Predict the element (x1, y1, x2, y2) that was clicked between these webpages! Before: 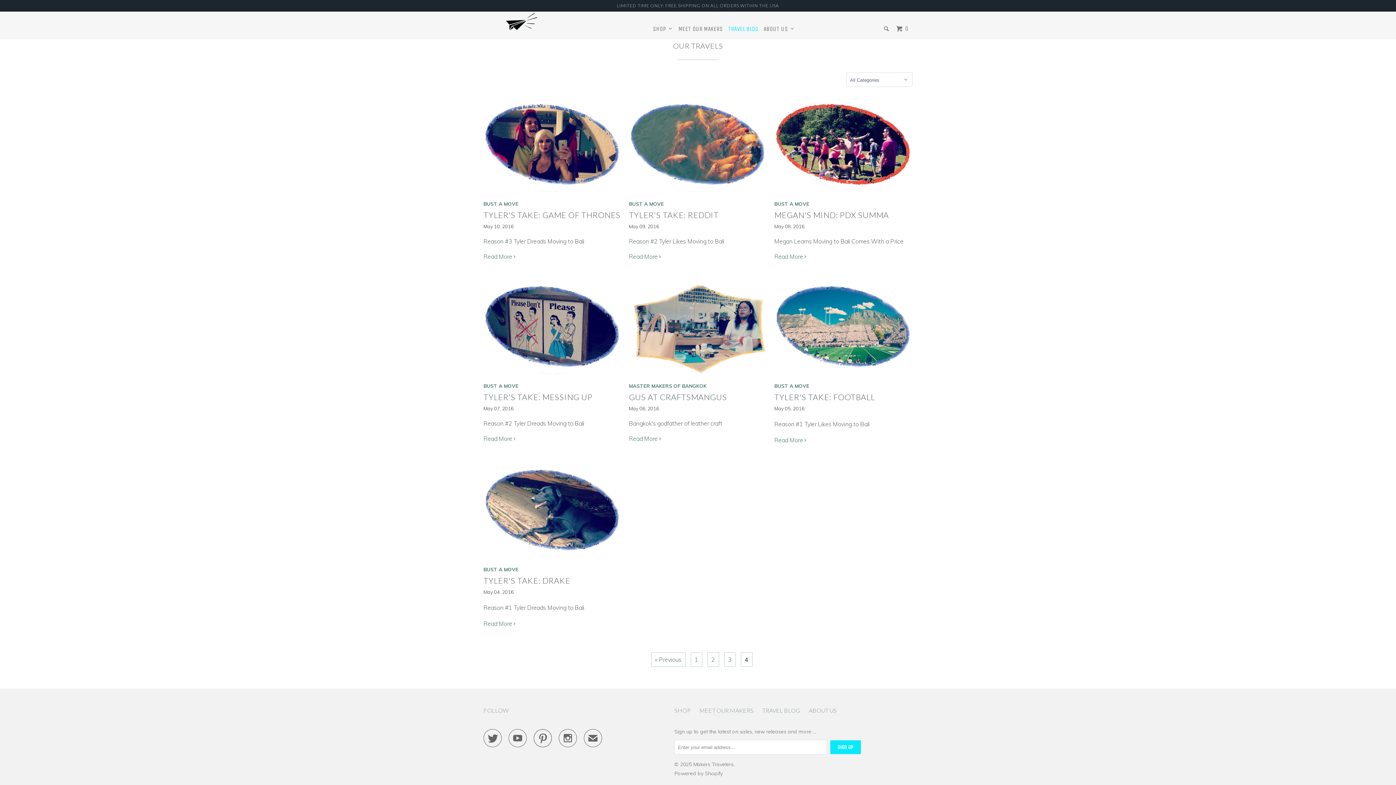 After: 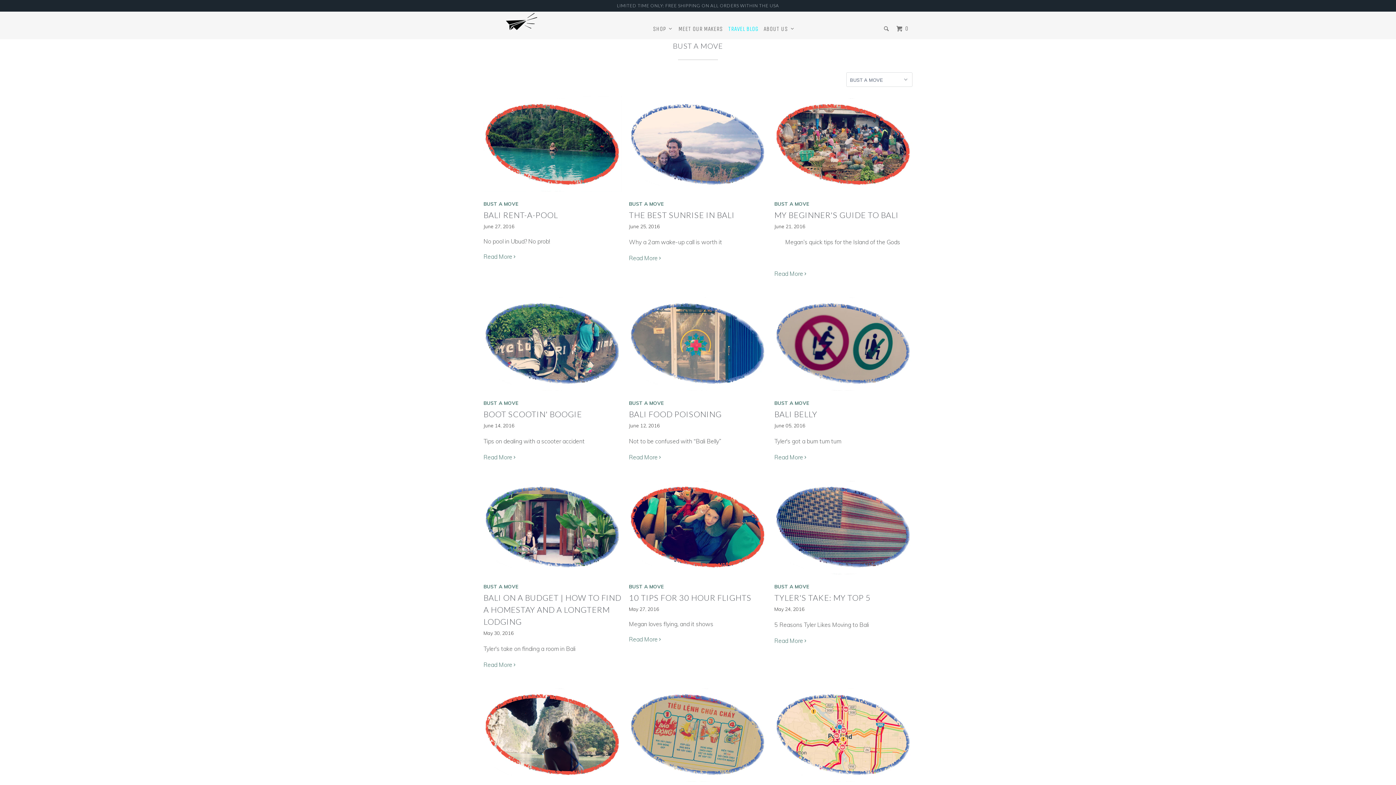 Action: label: BUST A MOVE bbox: (483, 201, 518, 206)